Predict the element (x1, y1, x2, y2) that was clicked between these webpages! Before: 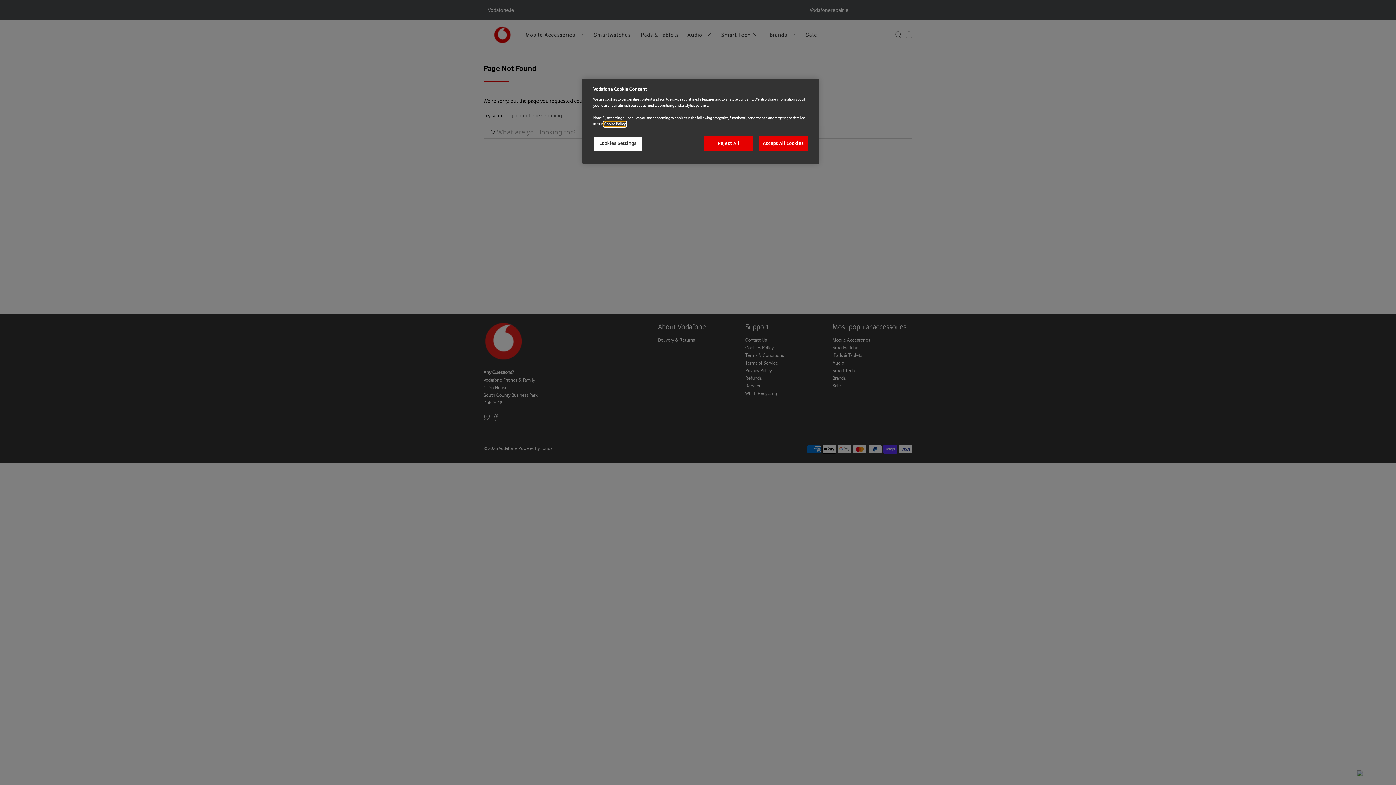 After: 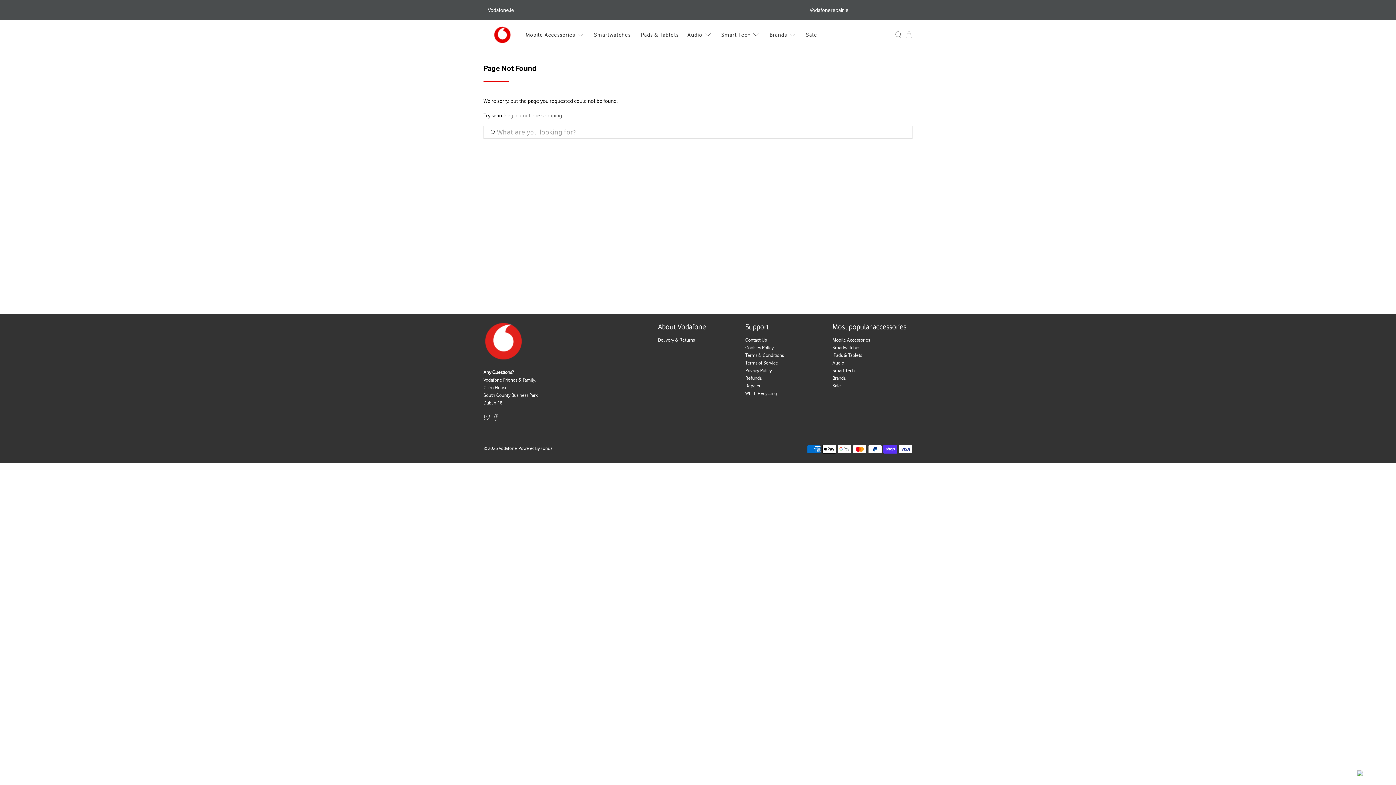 Action: label: Accept All Cookies bbox: (758, 136, 808, 151)